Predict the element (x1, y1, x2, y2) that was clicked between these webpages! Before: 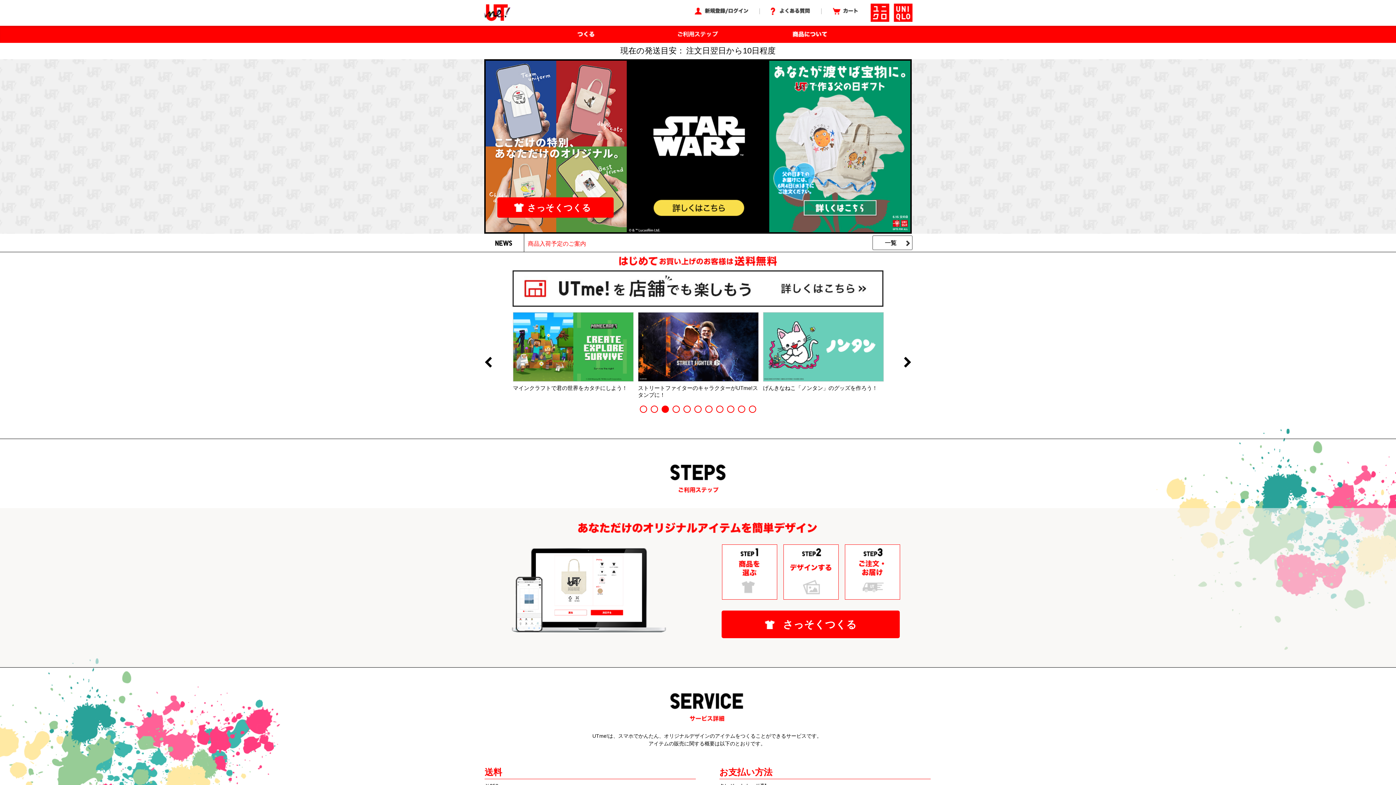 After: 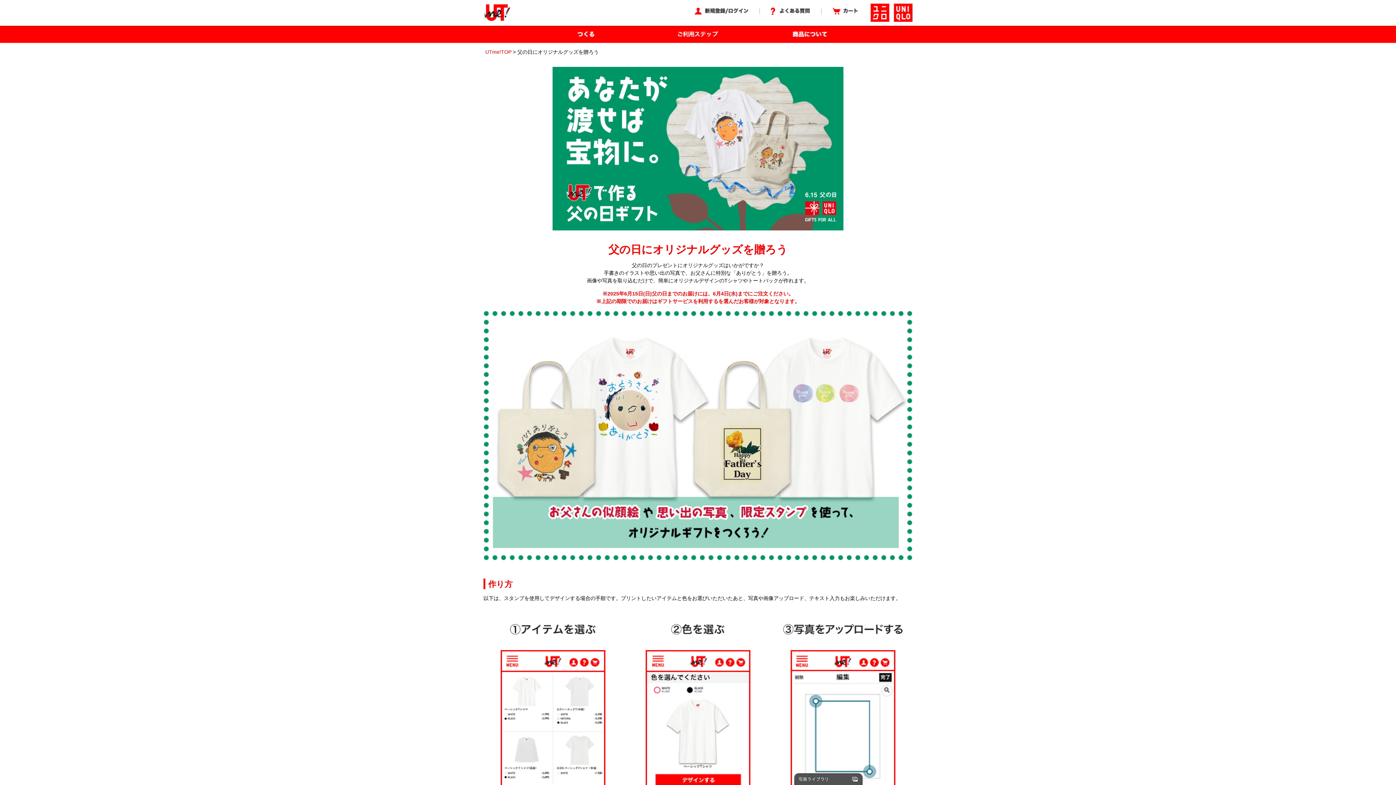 Action: bbox: (769, 61, 910, 67)